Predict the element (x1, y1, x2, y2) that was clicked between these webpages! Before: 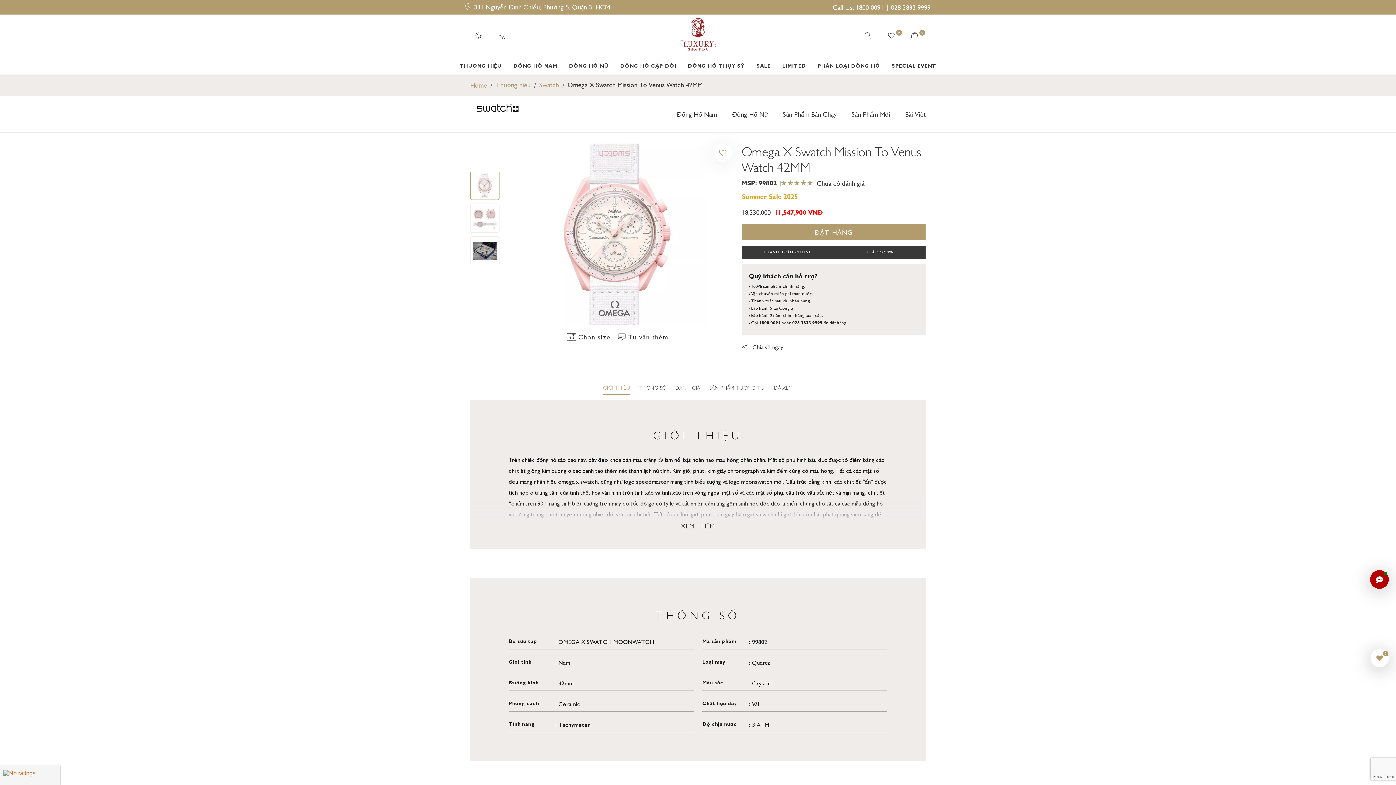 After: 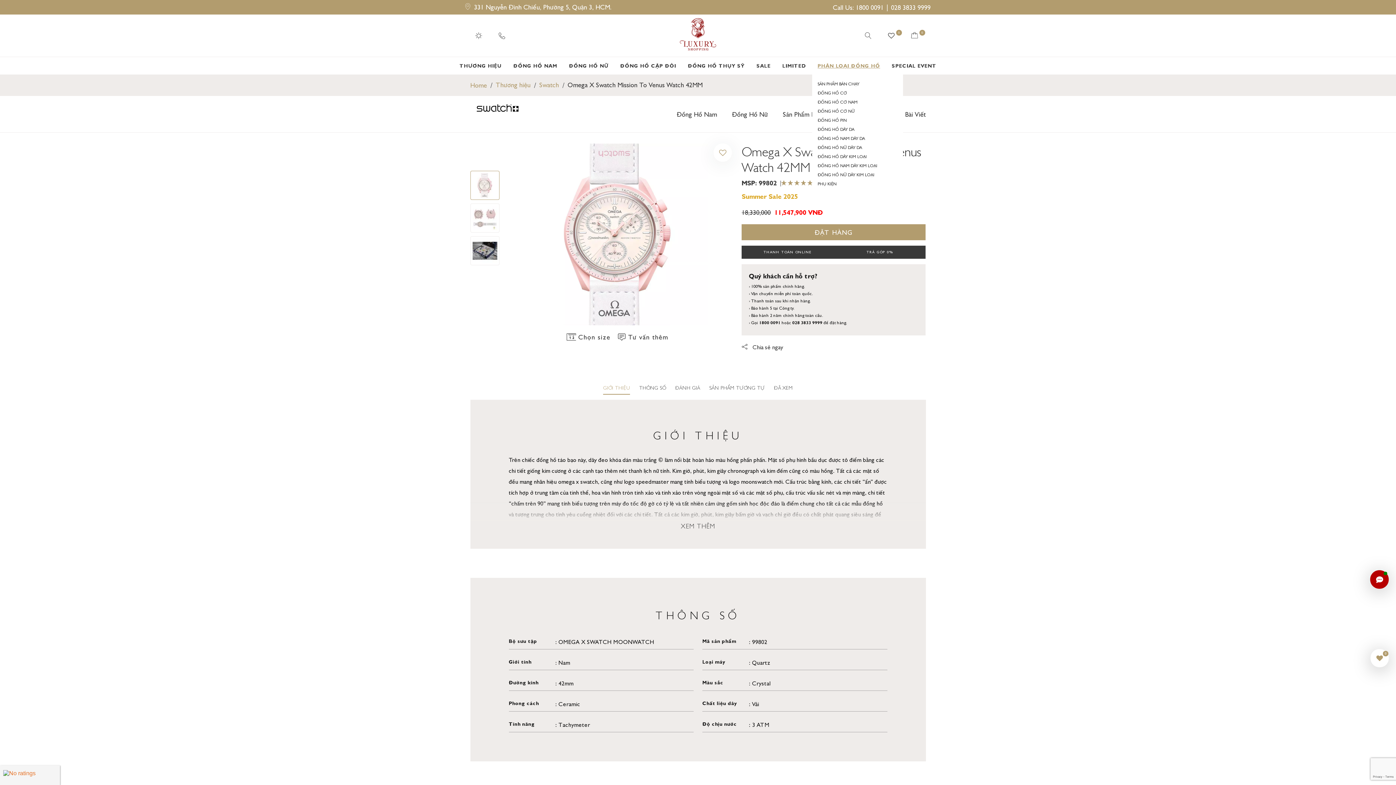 Action: label: PHÂN LOẠI ĐỒNG HỒ bbox: (812, 62, 885, 70)